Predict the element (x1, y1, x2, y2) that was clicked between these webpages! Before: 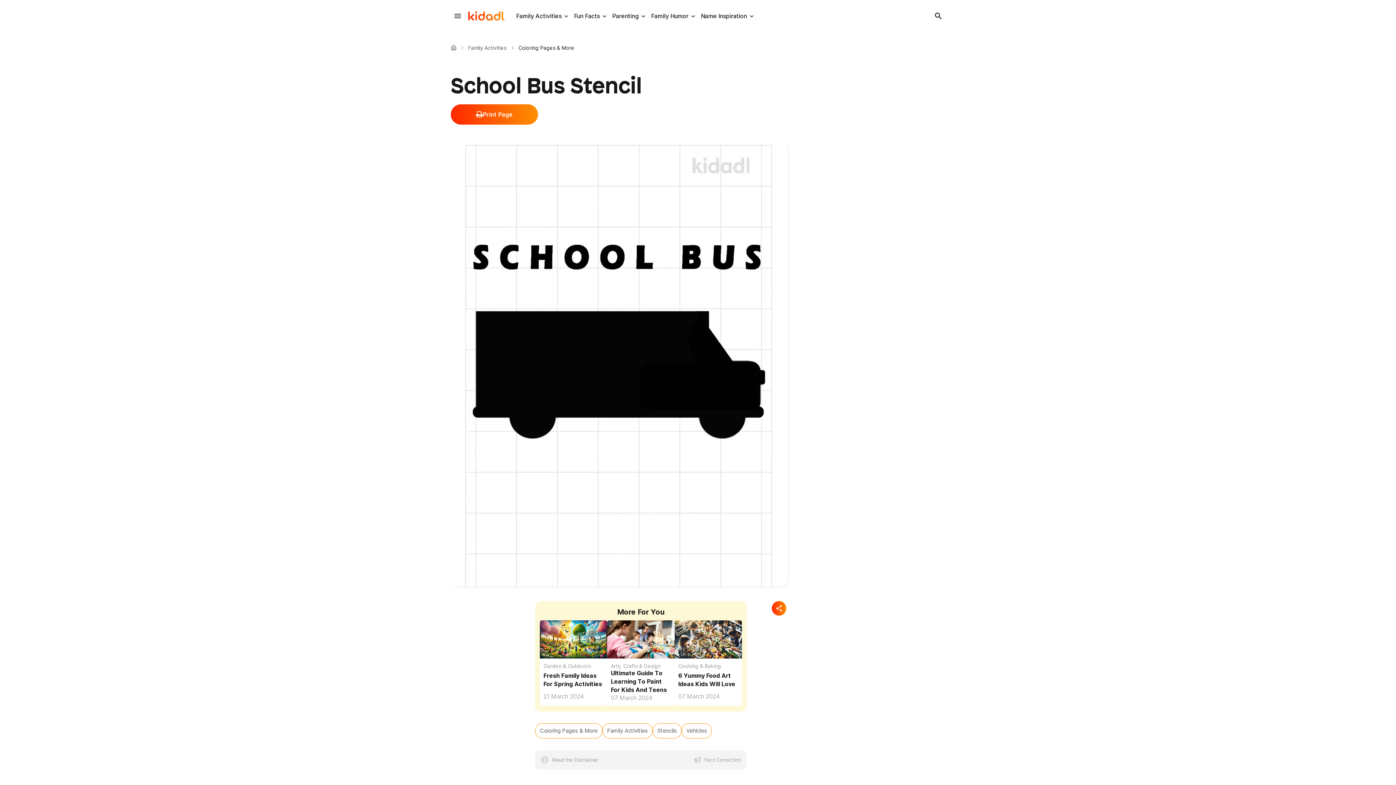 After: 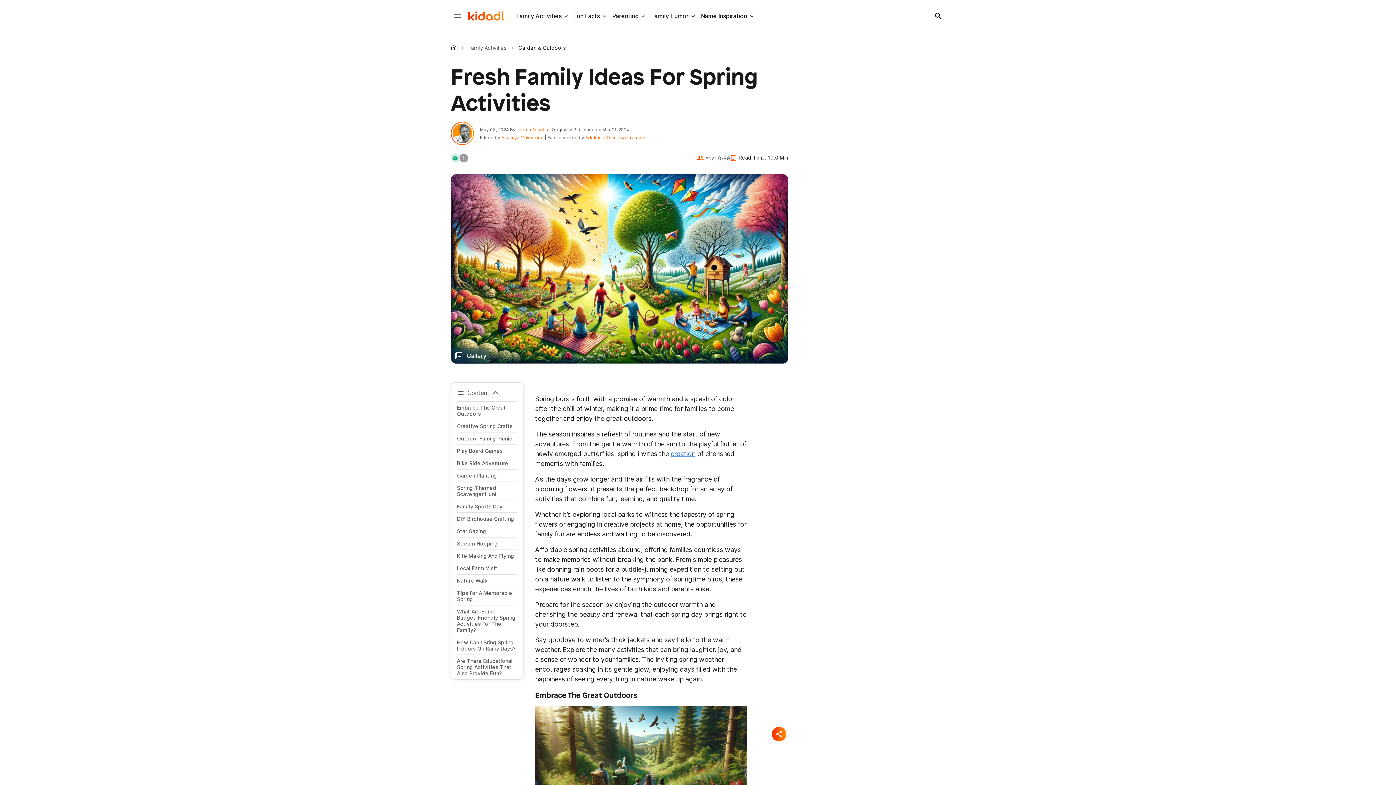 Action: label: Fresh Family Ideas For Spring Activities bbox: (540, 633, 607, 644)